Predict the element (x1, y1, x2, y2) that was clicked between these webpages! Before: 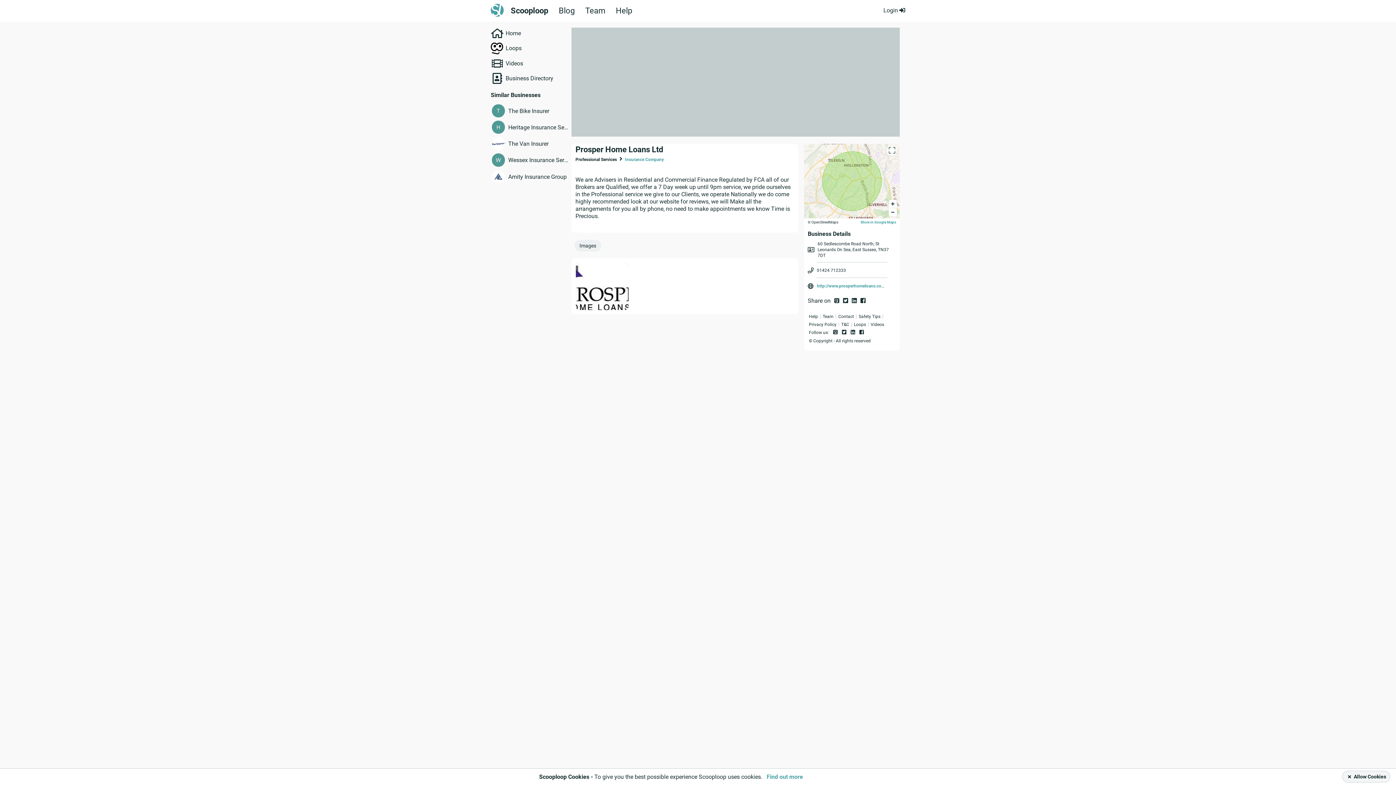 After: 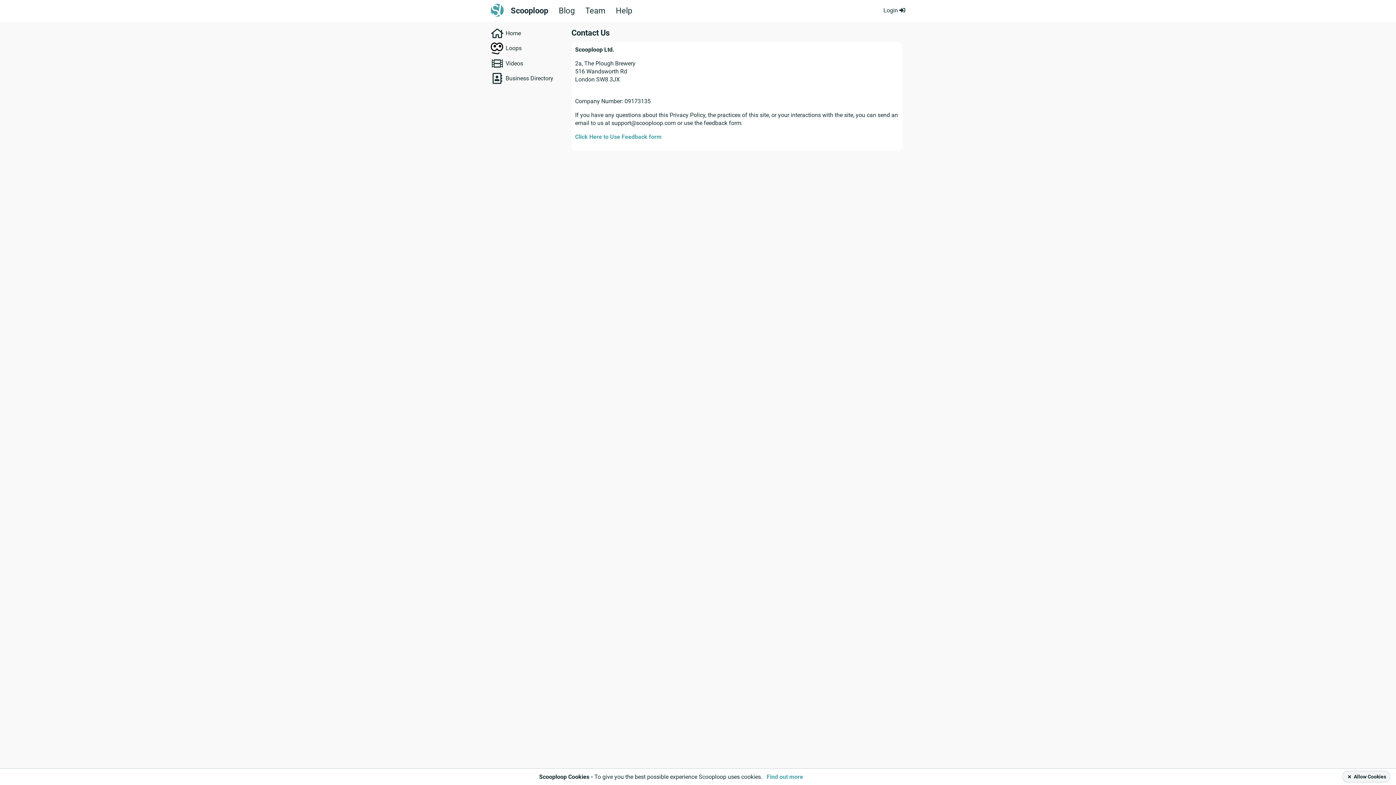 Action: label: Contact bbox: (838, 314, 854, 319)